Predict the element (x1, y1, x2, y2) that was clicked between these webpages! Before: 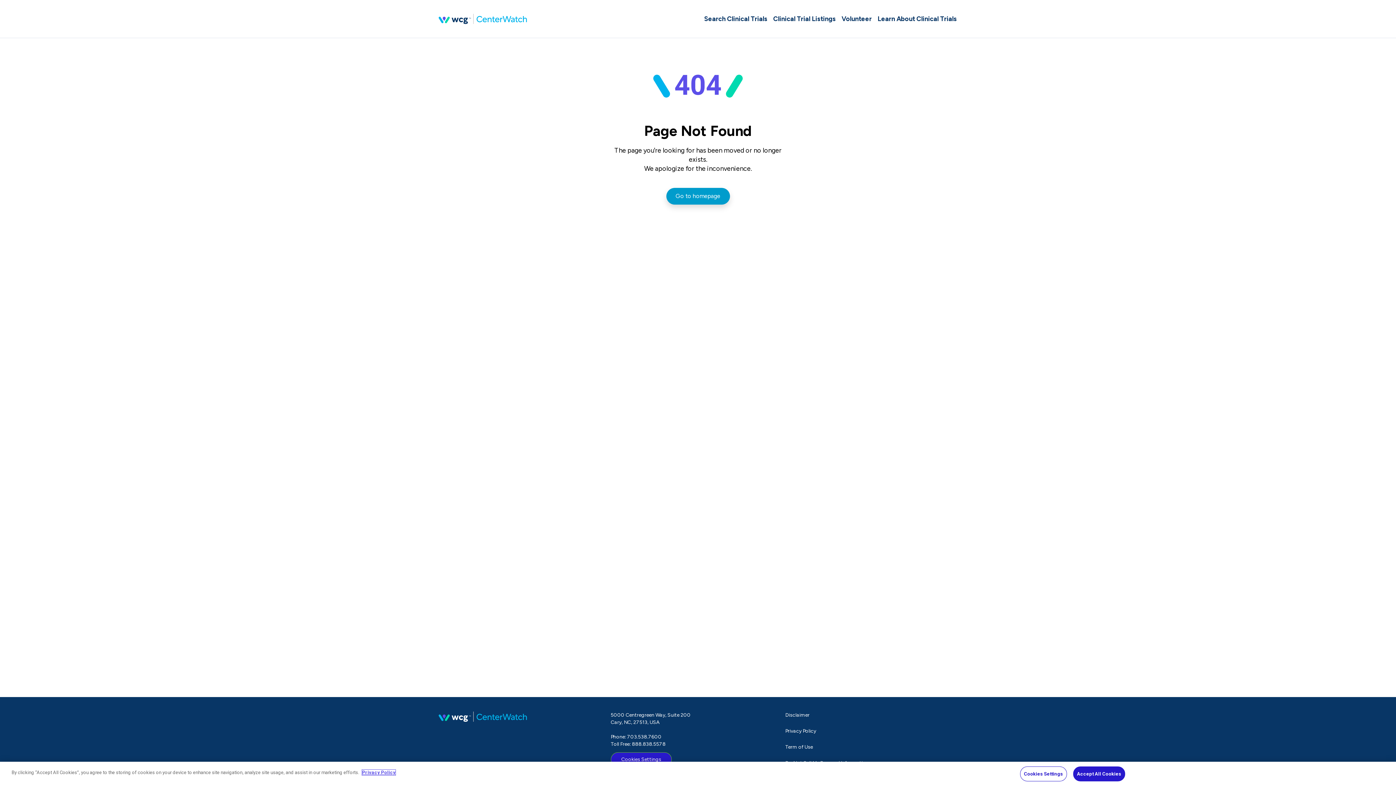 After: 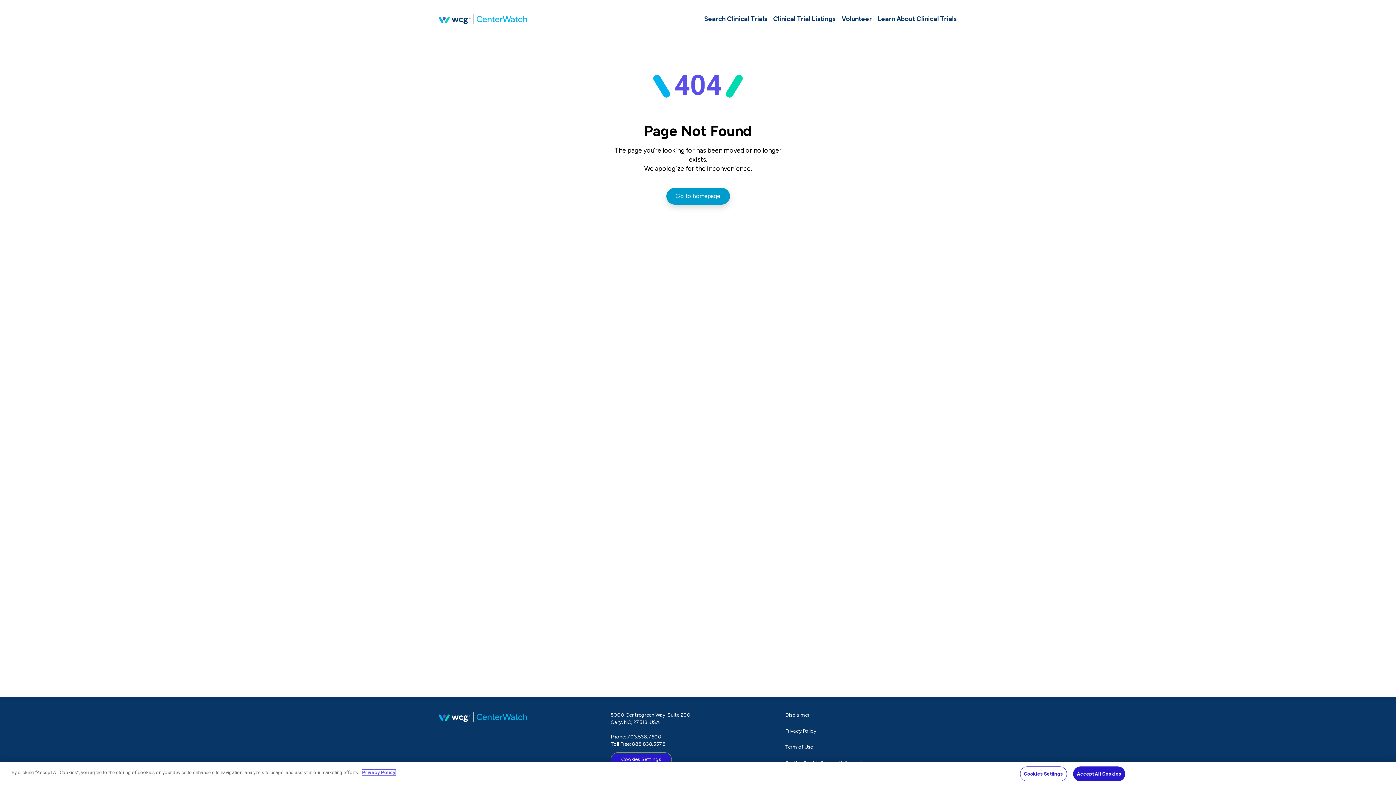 Action: bbox: (362, 770, 395, 775) label: More information about your privacy, opens in a new tab